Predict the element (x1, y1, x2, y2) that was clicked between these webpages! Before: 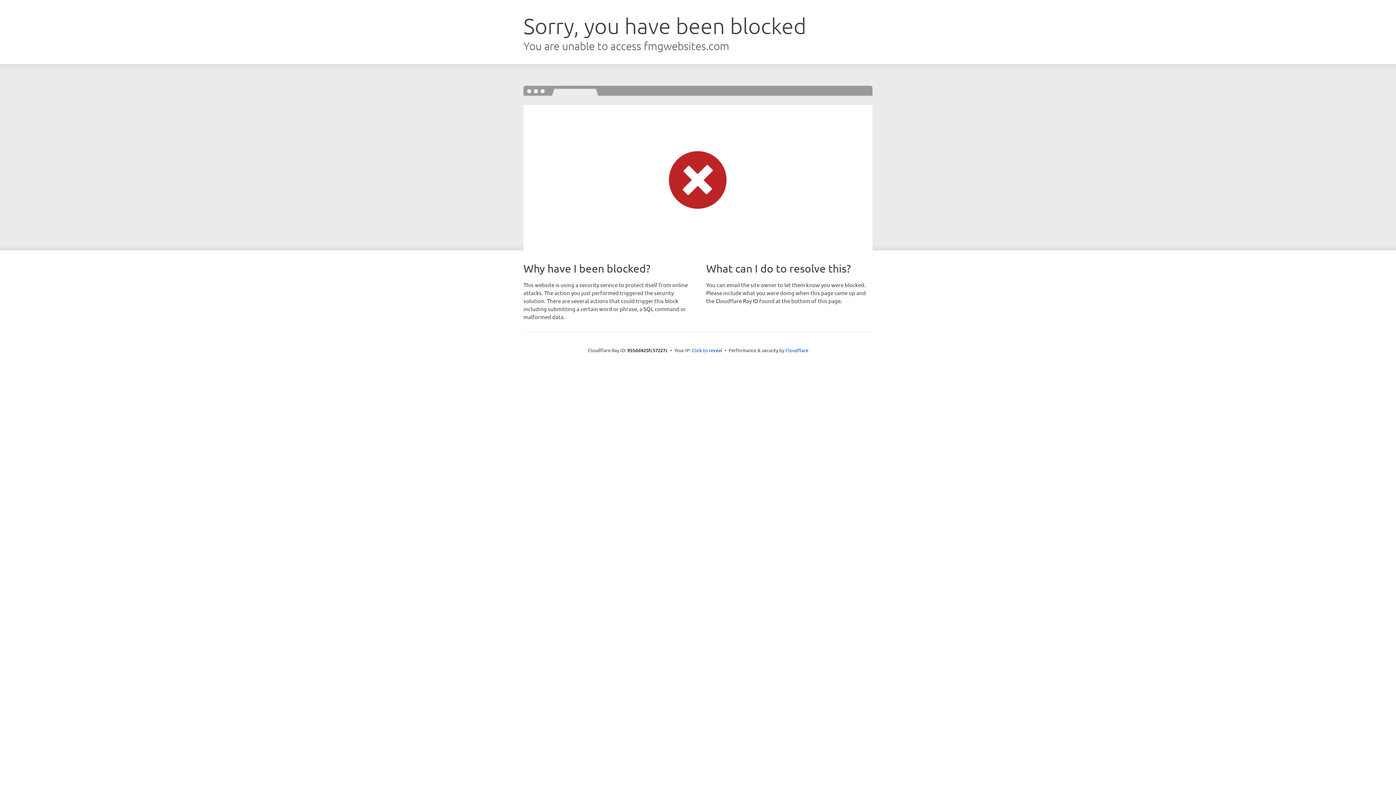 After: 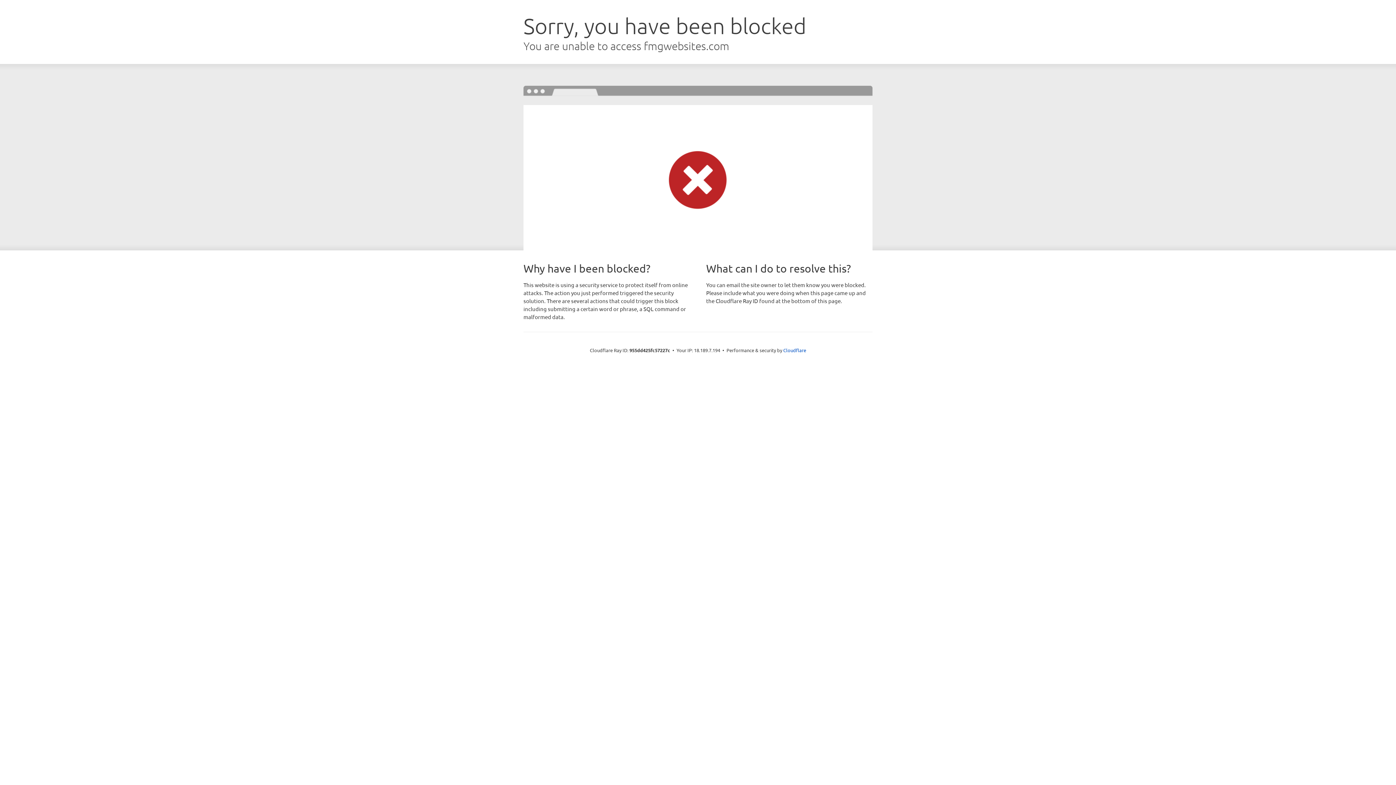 Action: label: Click to reveal bbox: (692, 346, 722, 353)